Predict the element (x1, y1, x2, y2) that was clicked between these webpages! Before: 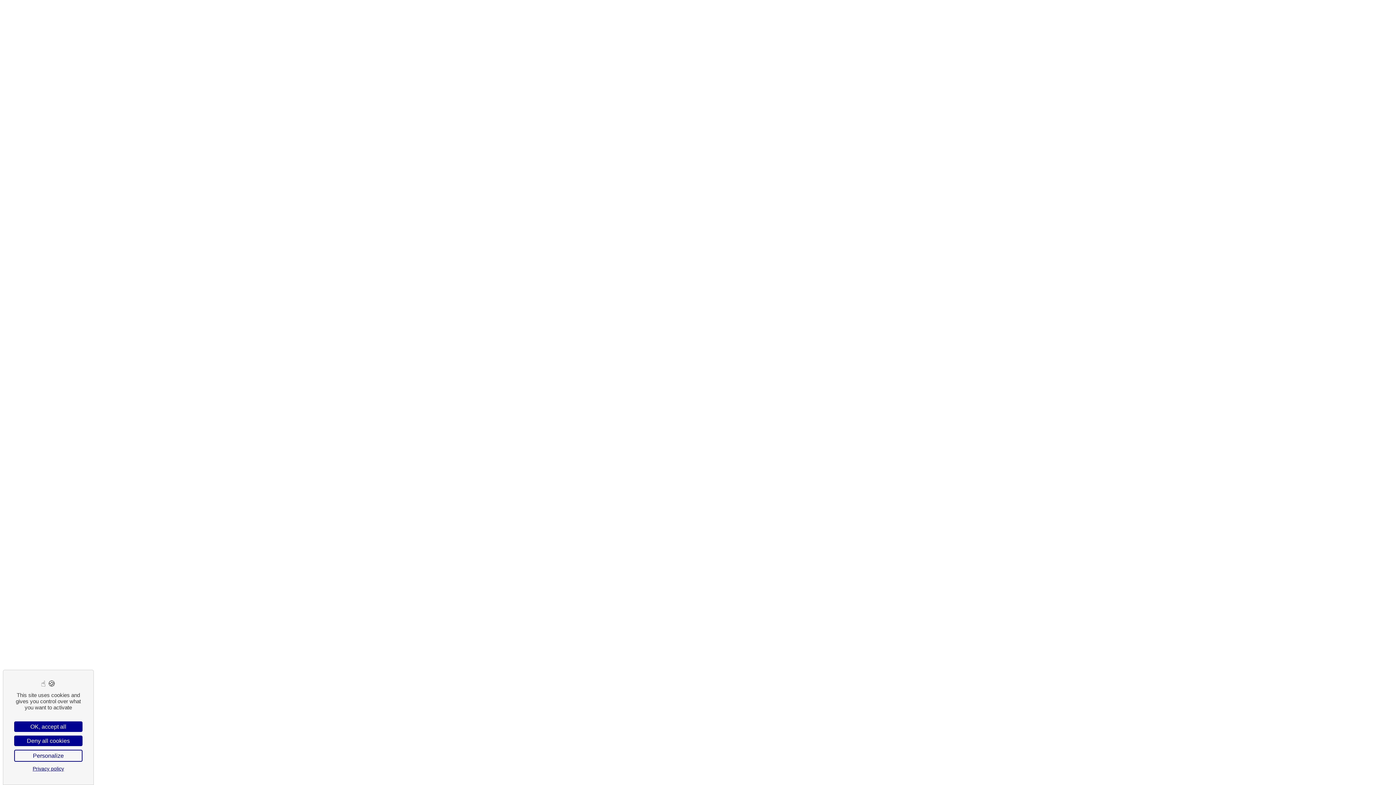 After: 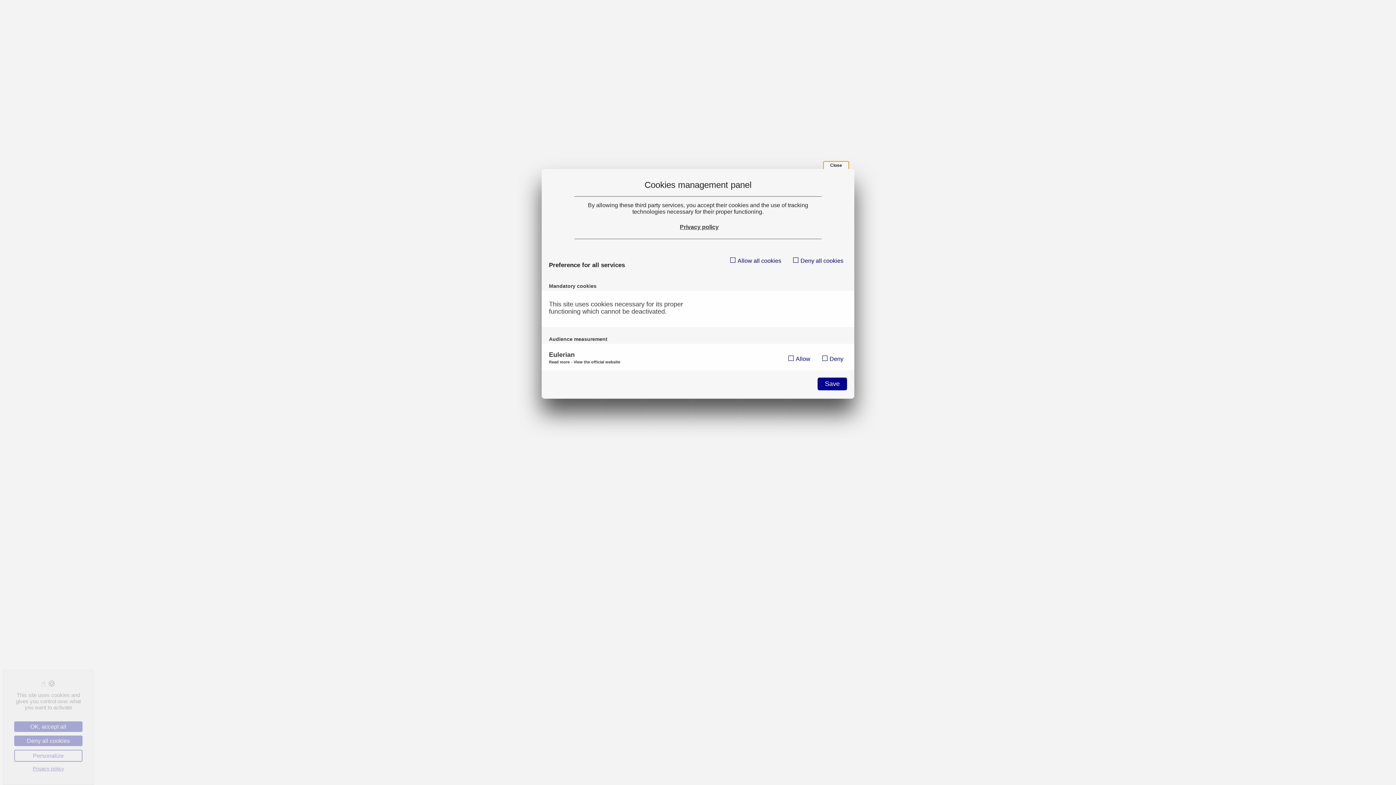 Action: label: Personalize (modal window) bbox: (14, 750, 82, 762)